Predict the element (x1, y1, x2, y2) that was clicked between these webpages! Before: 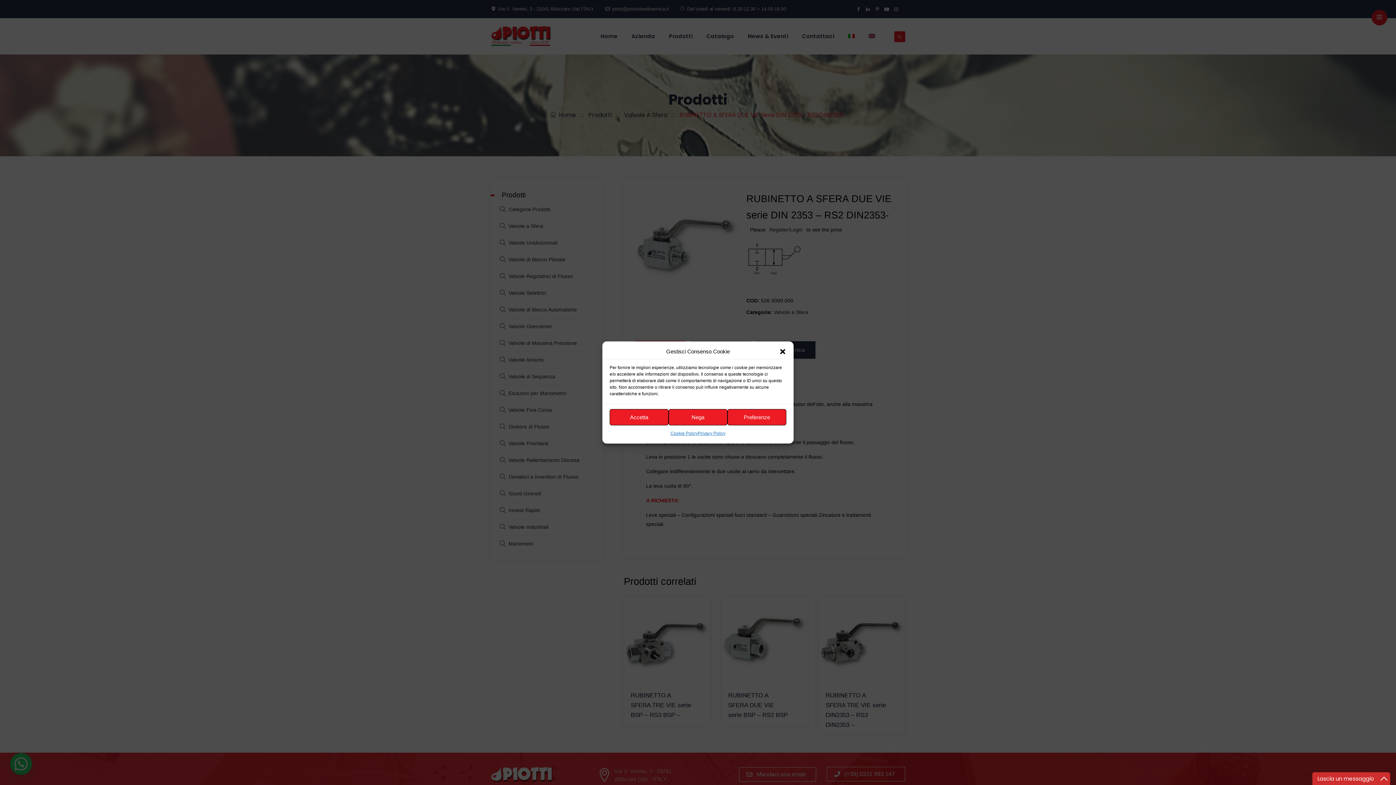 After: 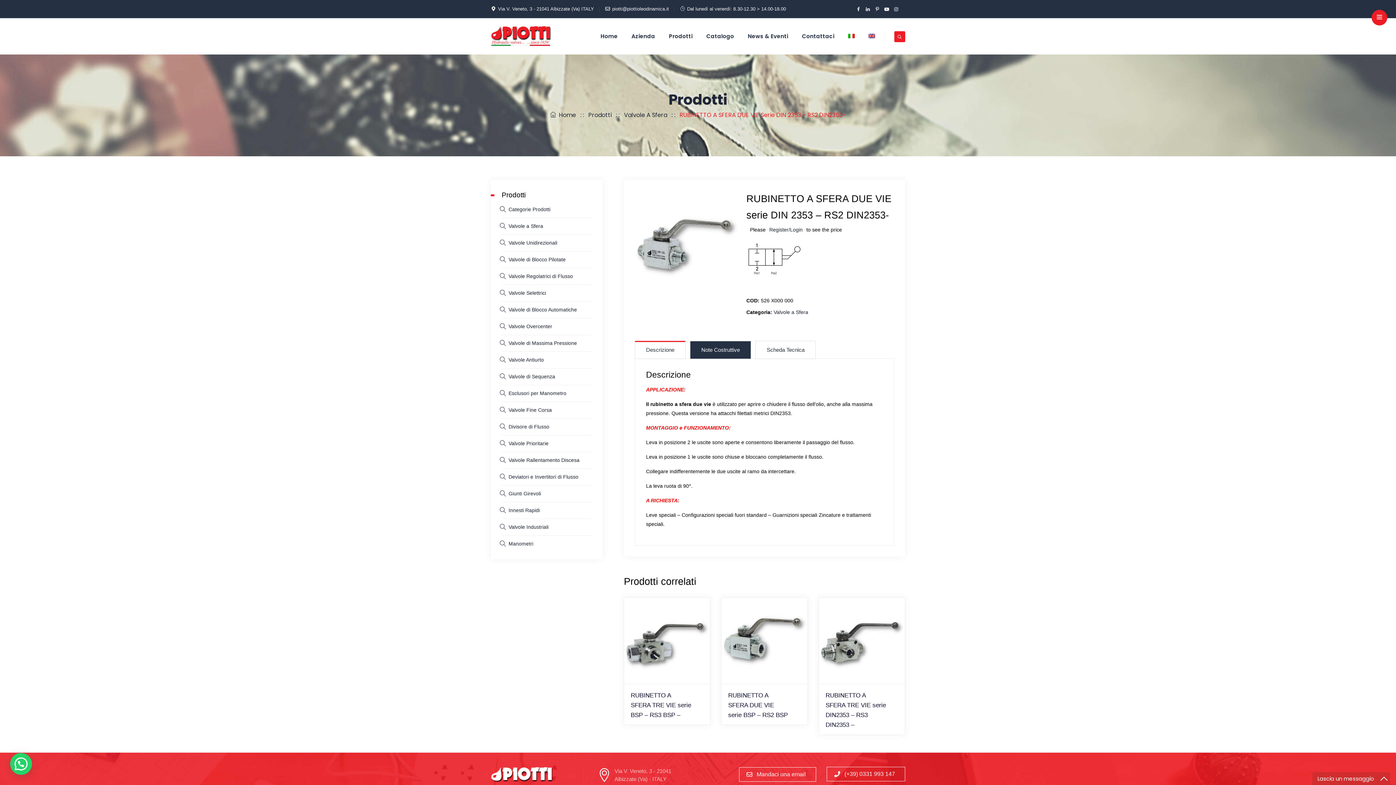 Action: bbox: (779, 348, 786, 355) label: Chiudi la finestra di dialogo